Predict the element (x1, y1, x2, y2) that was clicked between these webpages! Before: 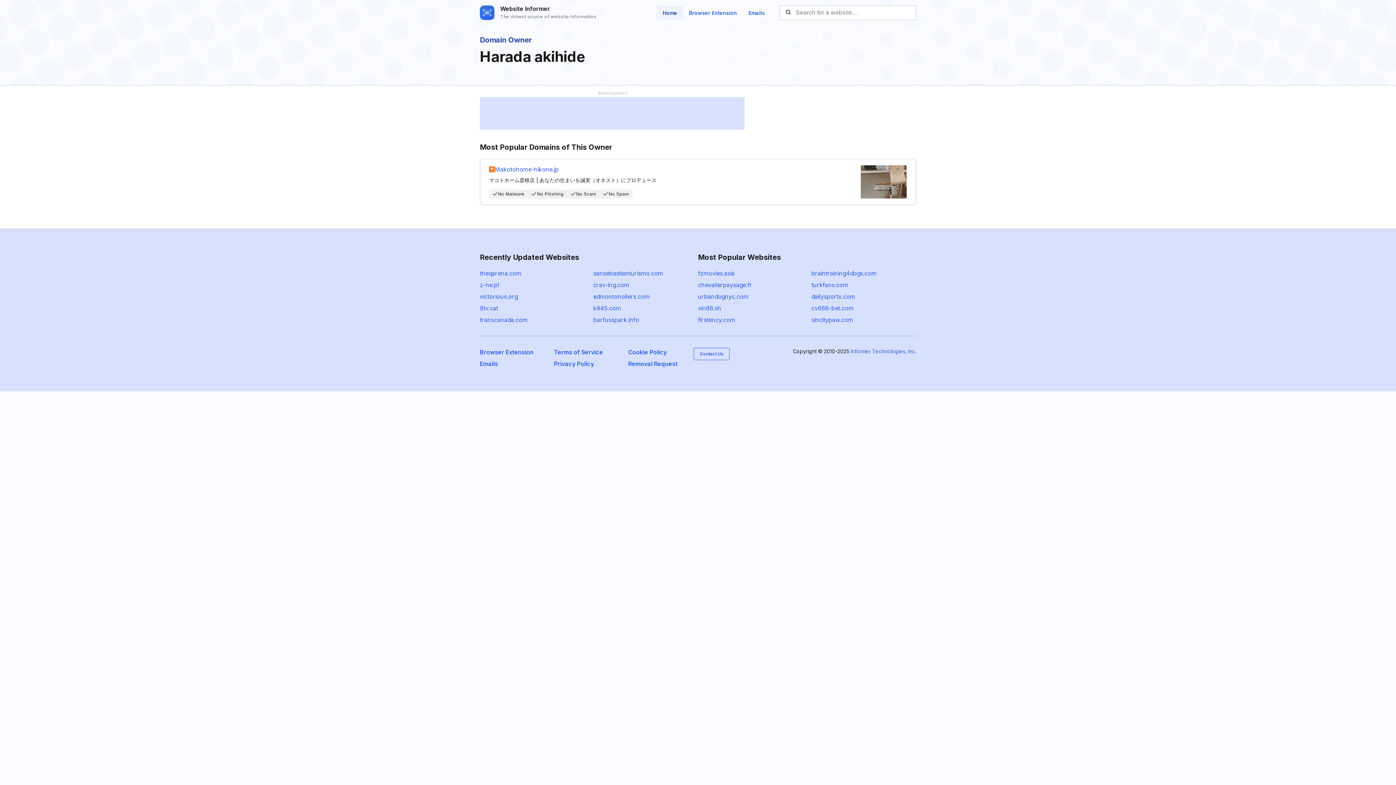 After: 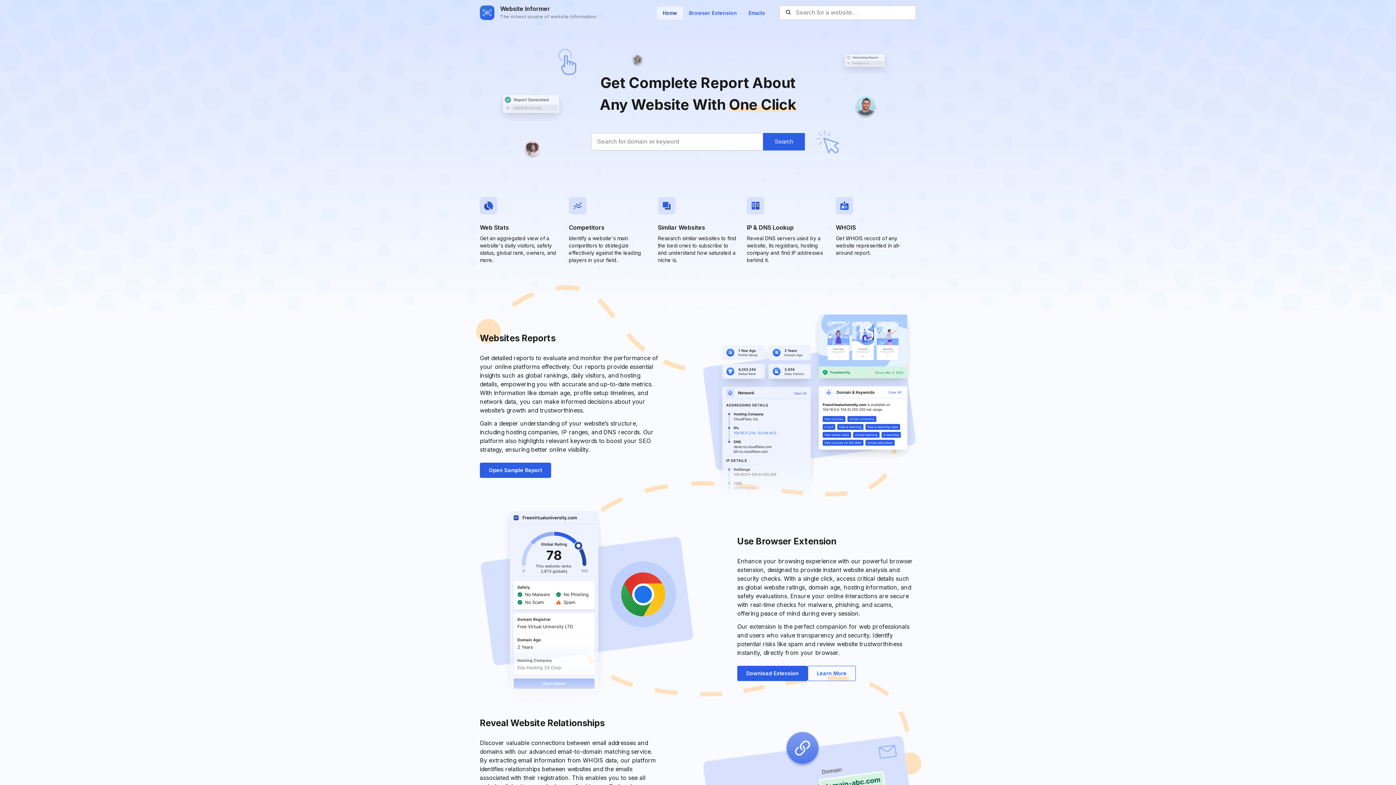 Action: label: Home bbox: (657, 6, 683, 19)